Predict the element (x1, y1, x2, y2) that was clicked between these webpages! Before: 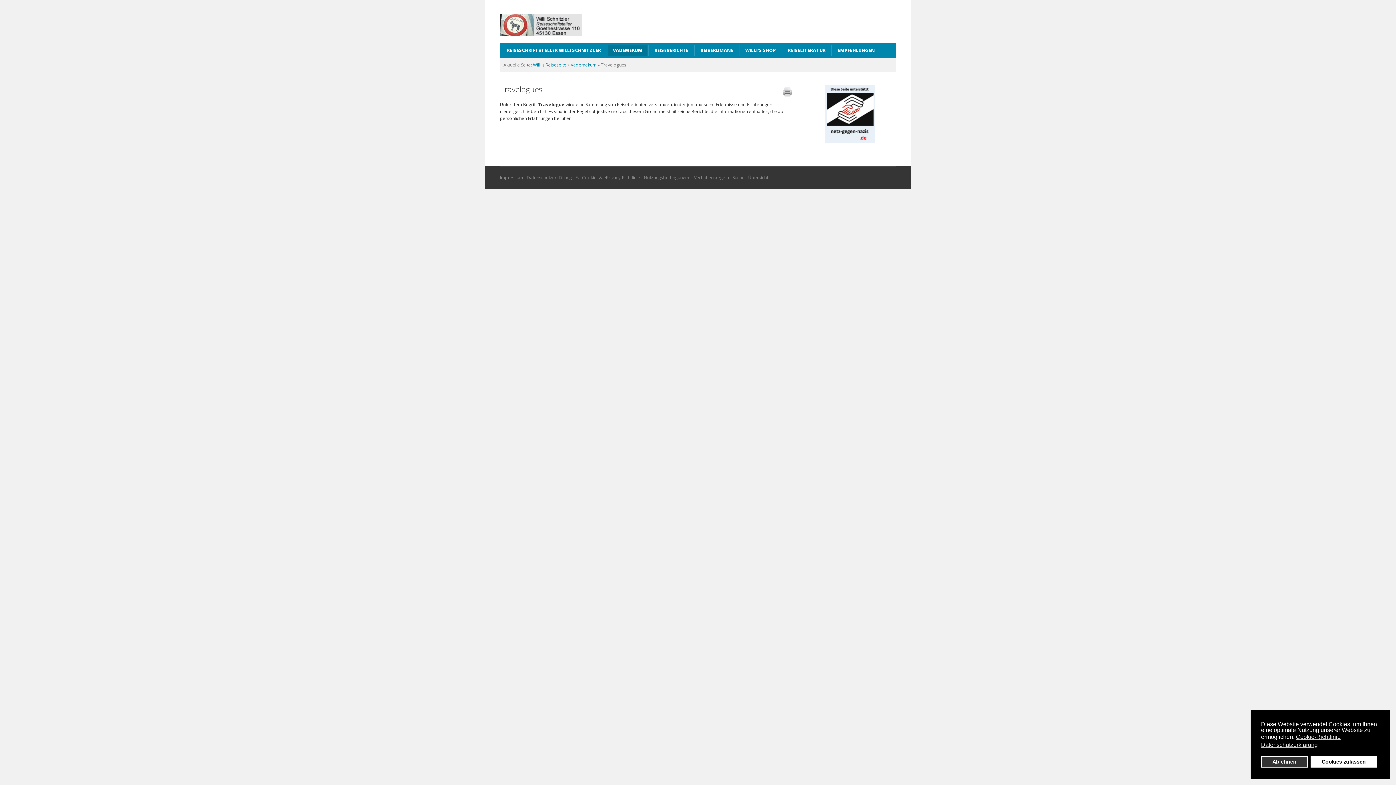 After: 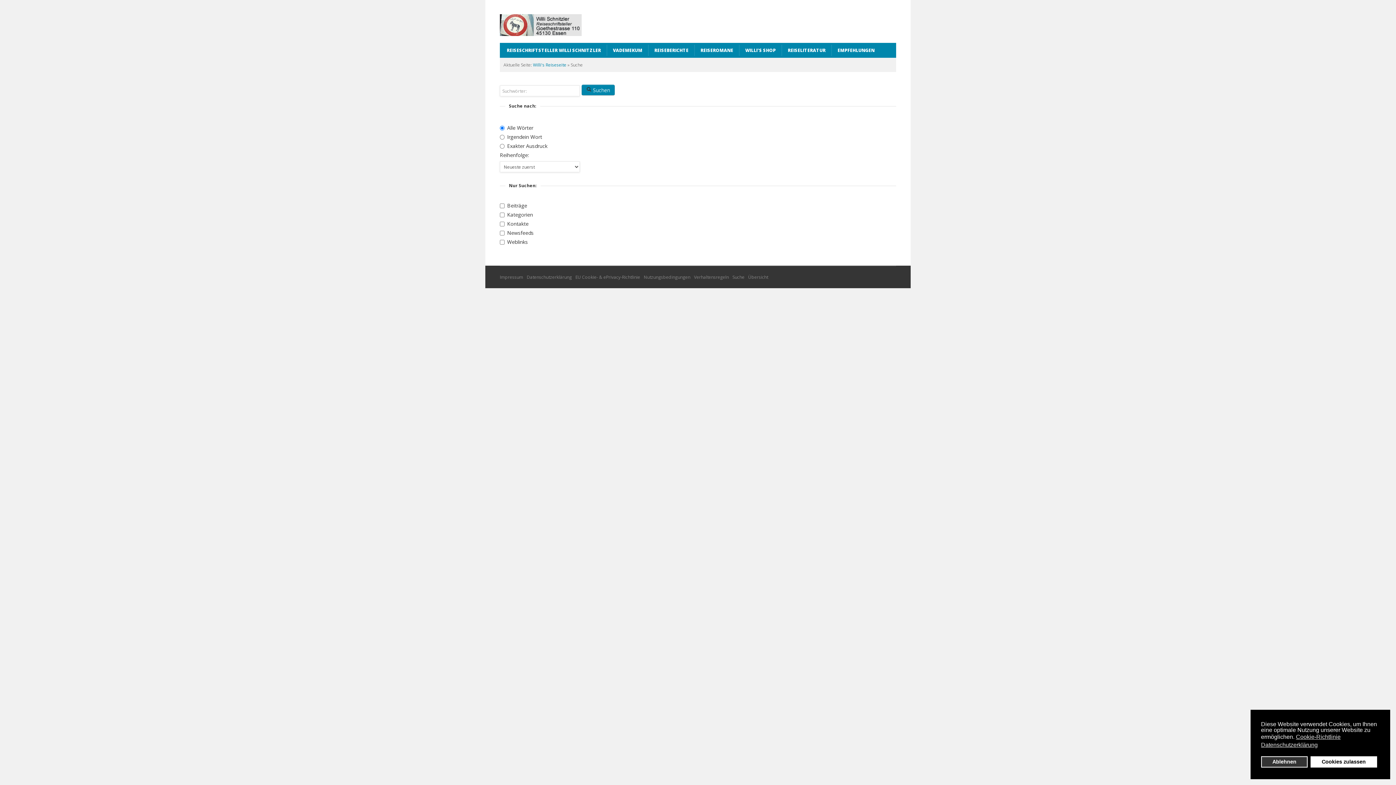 Action: label: Suche bbox: (732, 174, 744, 180)